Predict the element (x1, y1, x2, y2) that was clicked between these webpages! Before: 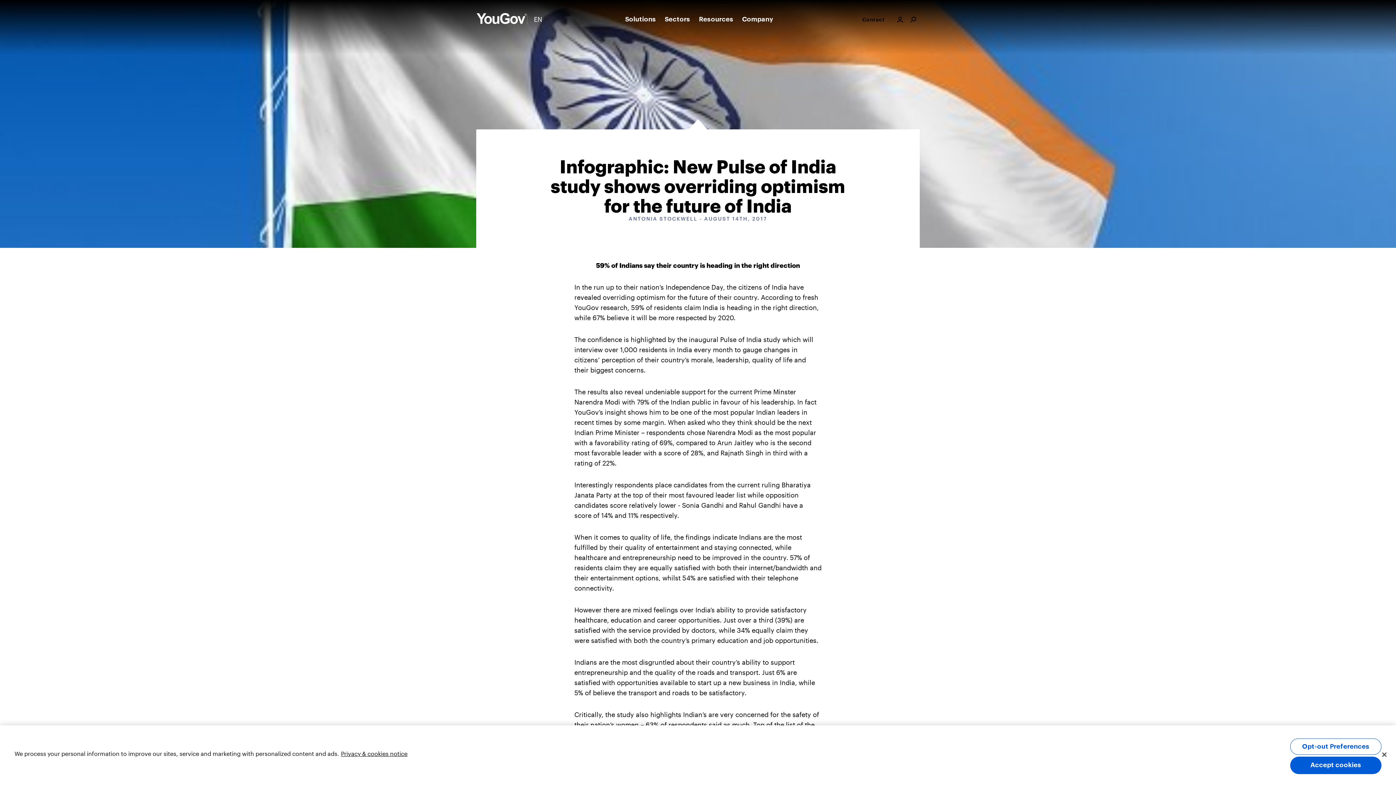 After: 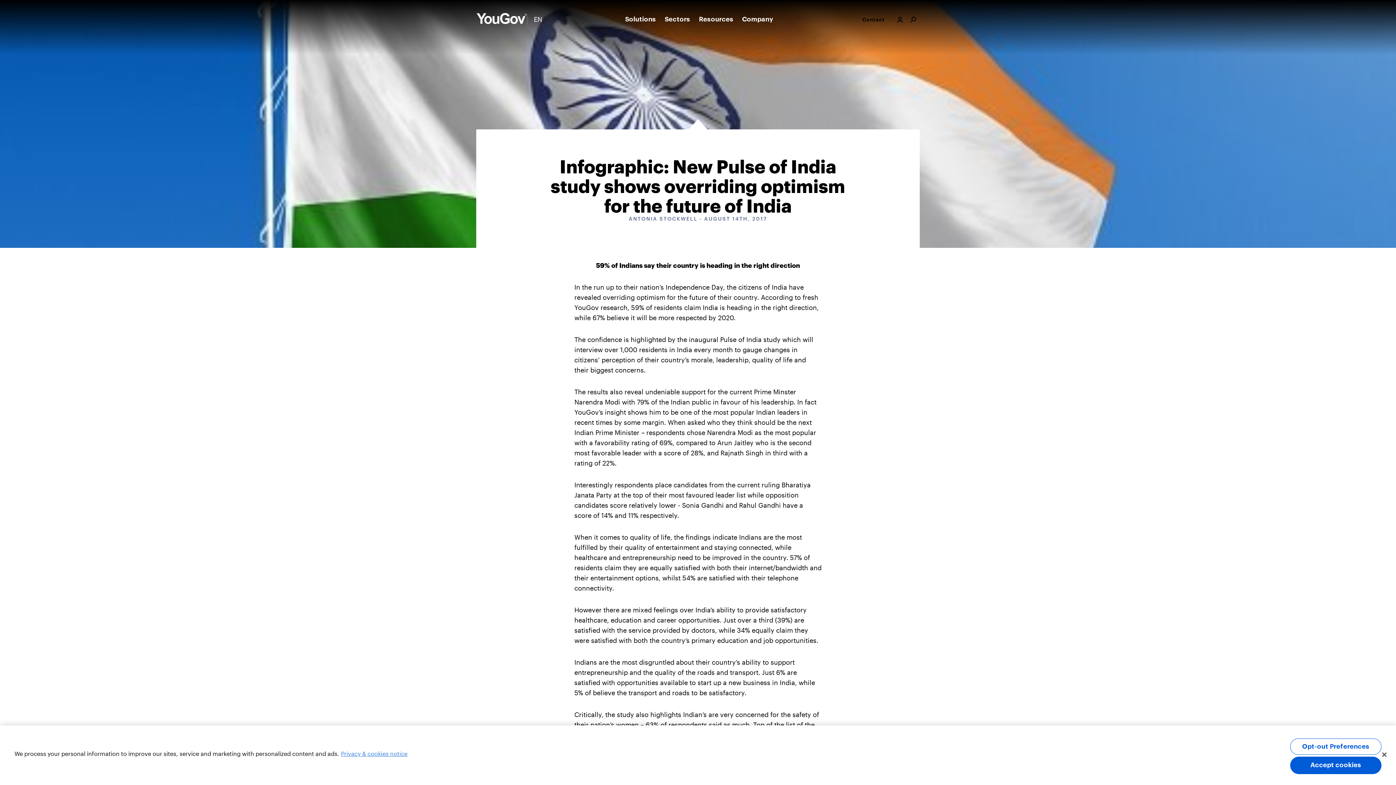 Action: label: More information about your privacy, opens in a new tab bbox: (341, 750, 407, 757)